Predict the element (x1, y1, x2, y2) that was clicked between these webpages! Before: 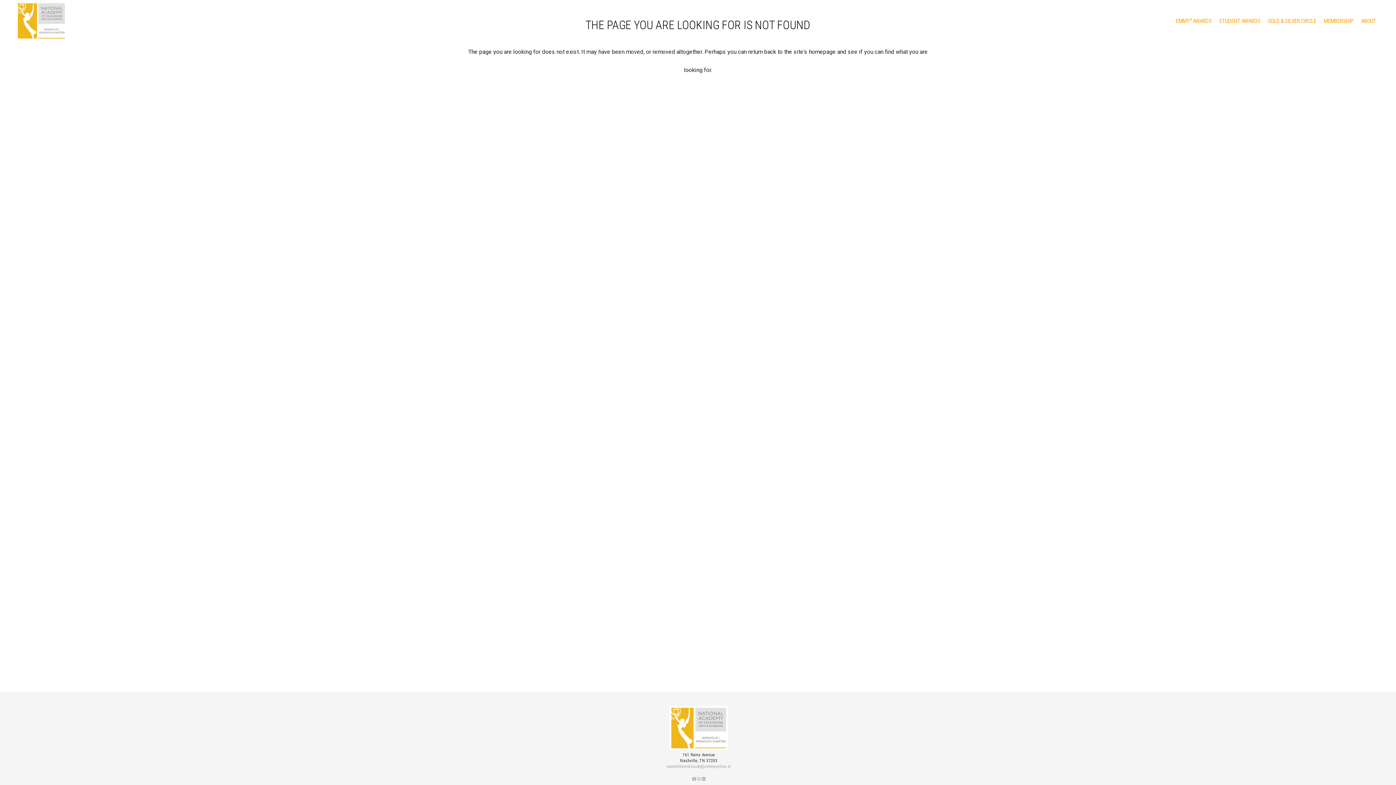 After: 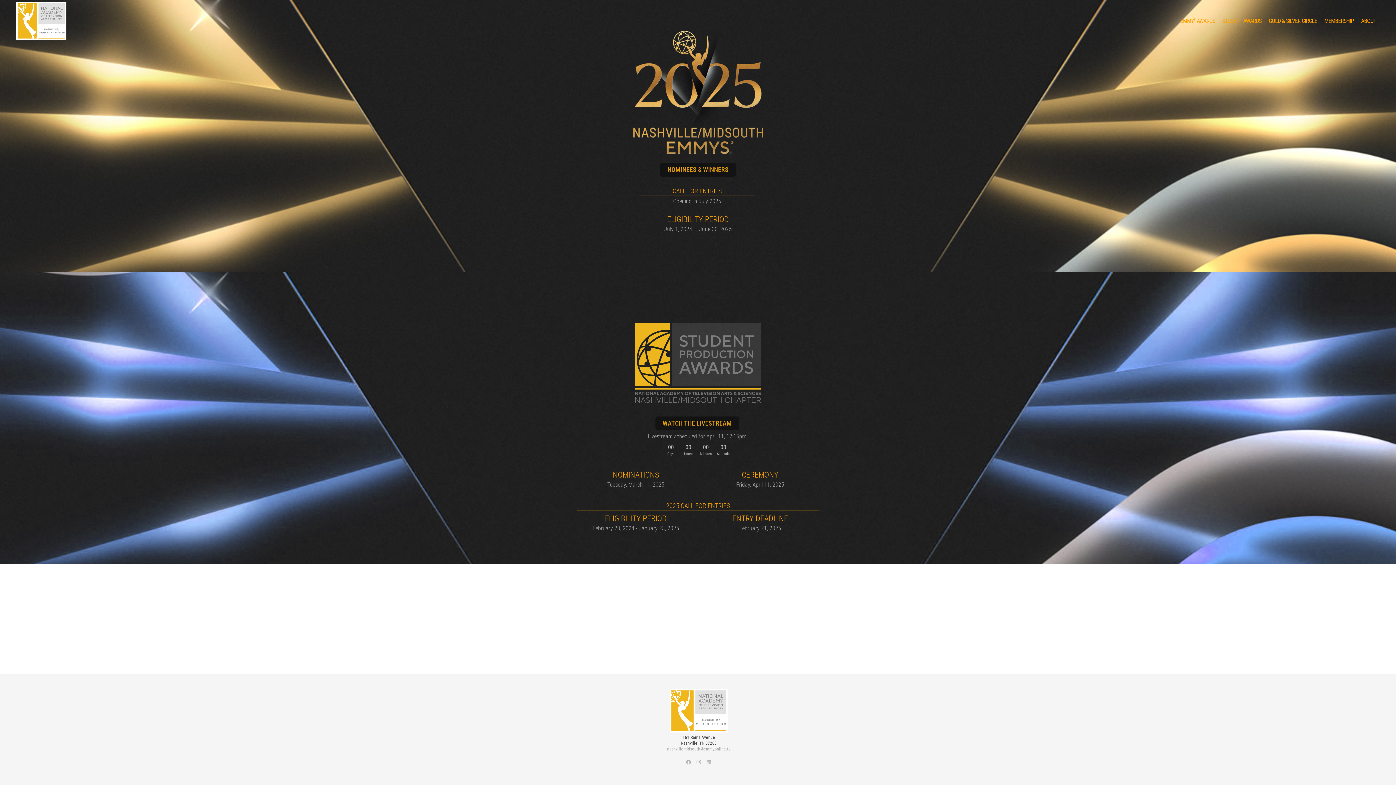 Action: bbox: (1172, 0, 1215, 41) label: EMMY® AWARDS